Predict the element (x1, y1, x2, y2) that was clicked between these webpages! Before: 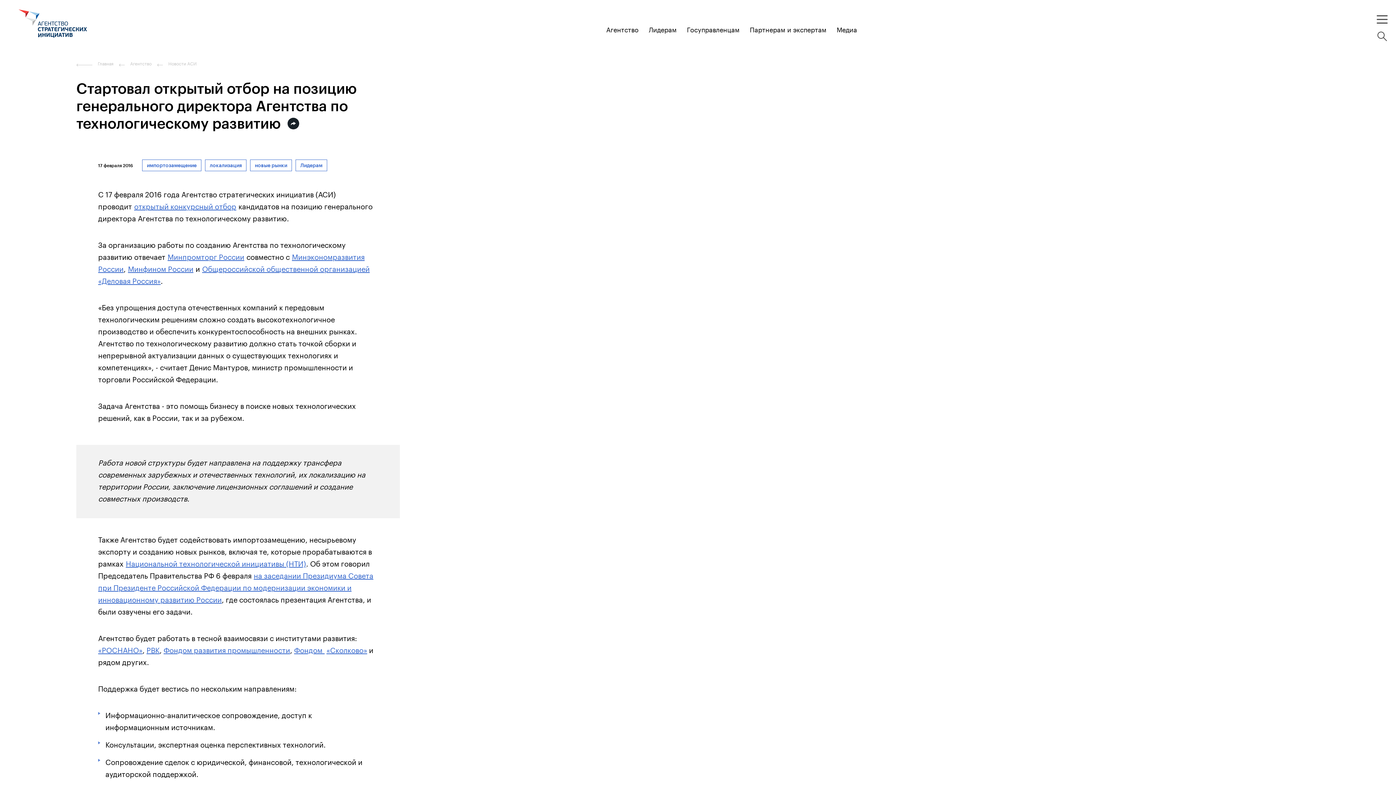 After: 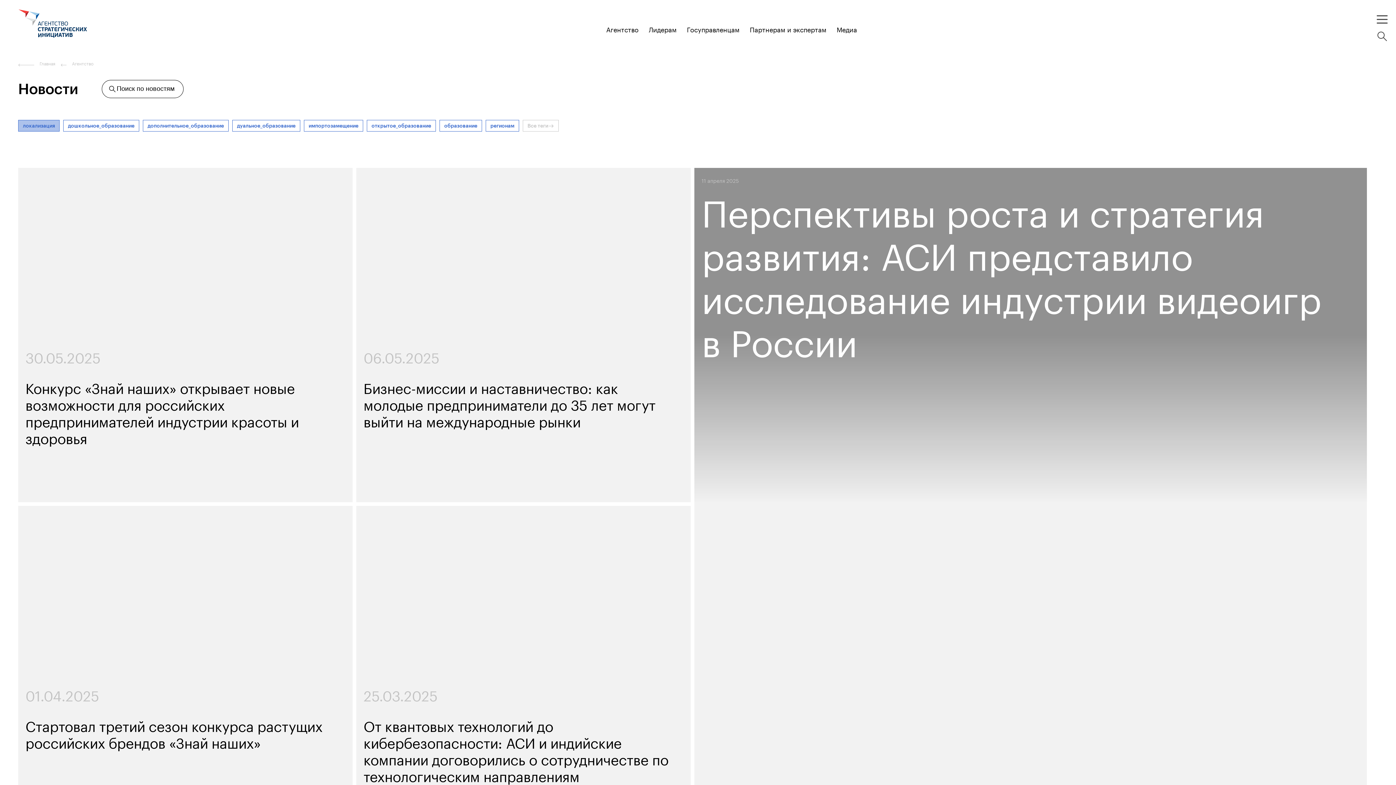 Action: label: локализация bbox: (205, 159, 246, 171)